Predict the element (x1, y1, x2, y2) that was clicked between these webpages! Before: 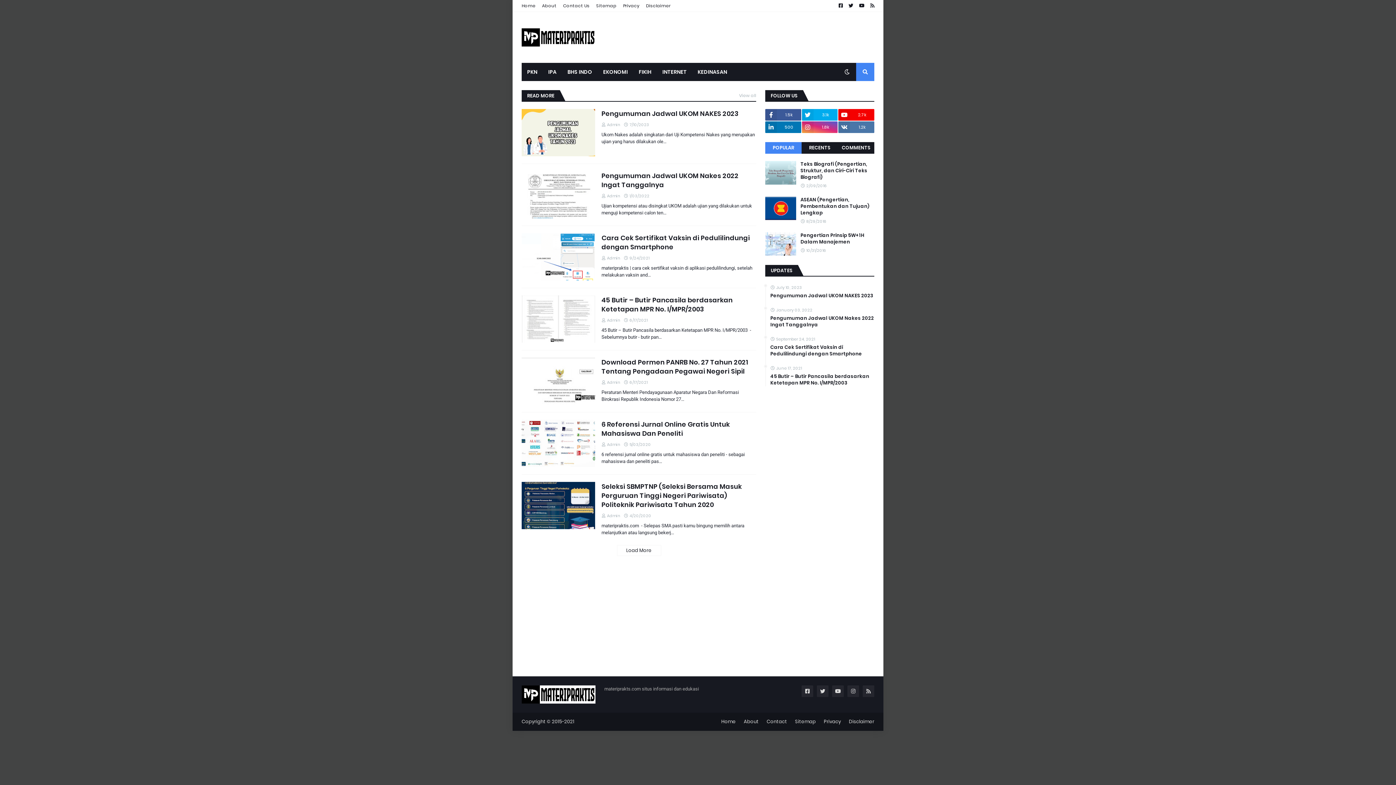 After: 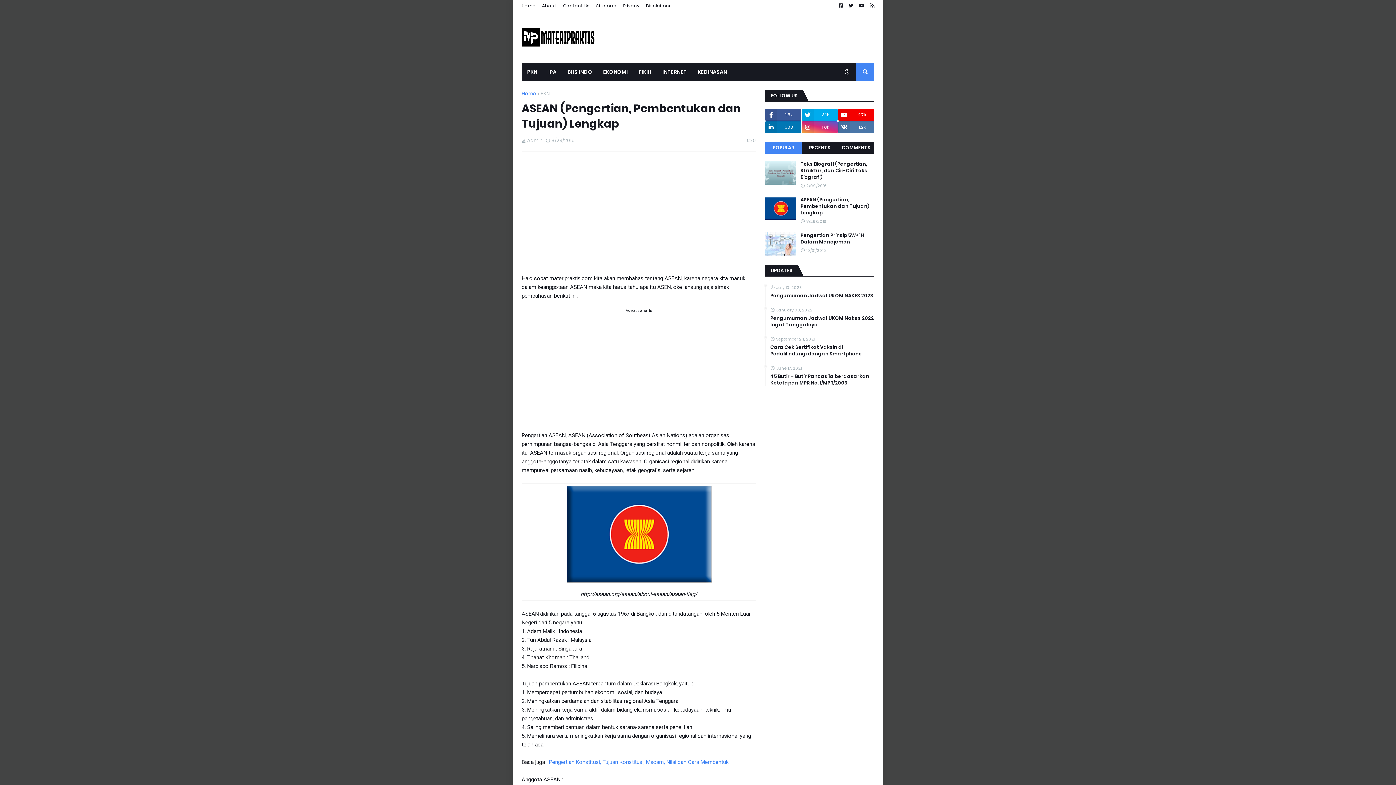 Action: bbox: (765, 196, 796, 220)